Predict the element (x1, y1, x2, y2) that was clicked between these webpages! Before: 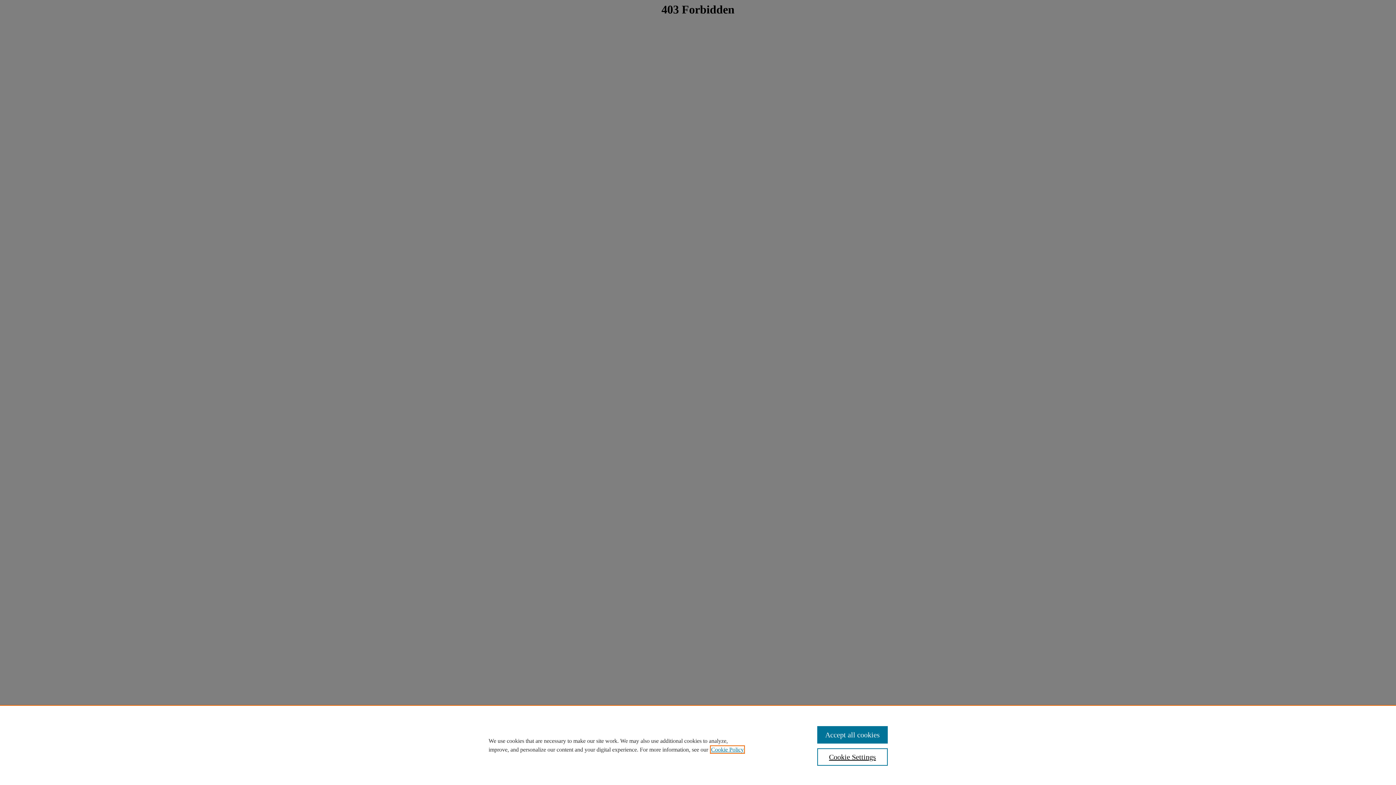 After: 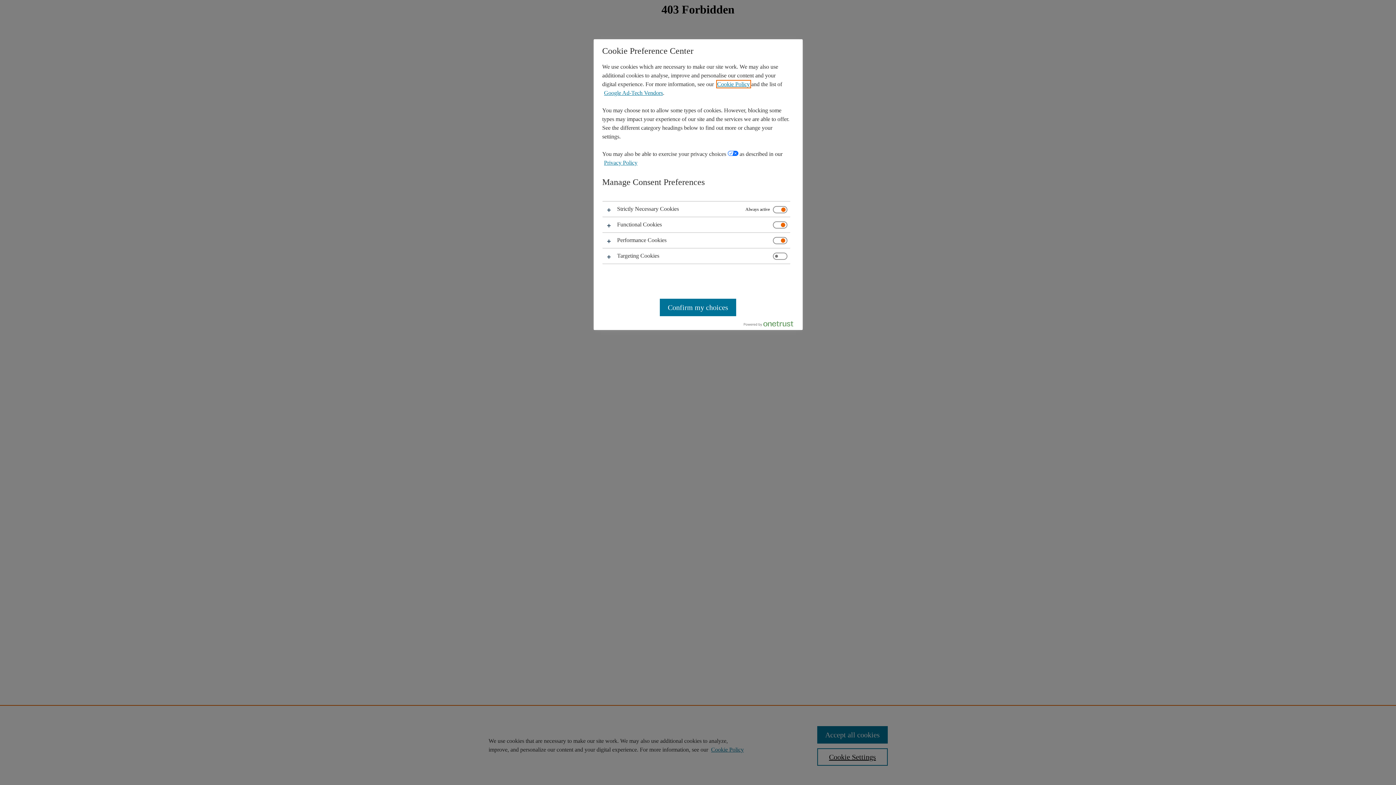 Action: label: Cookie Settings bbox: (817, 748, 887, 766)